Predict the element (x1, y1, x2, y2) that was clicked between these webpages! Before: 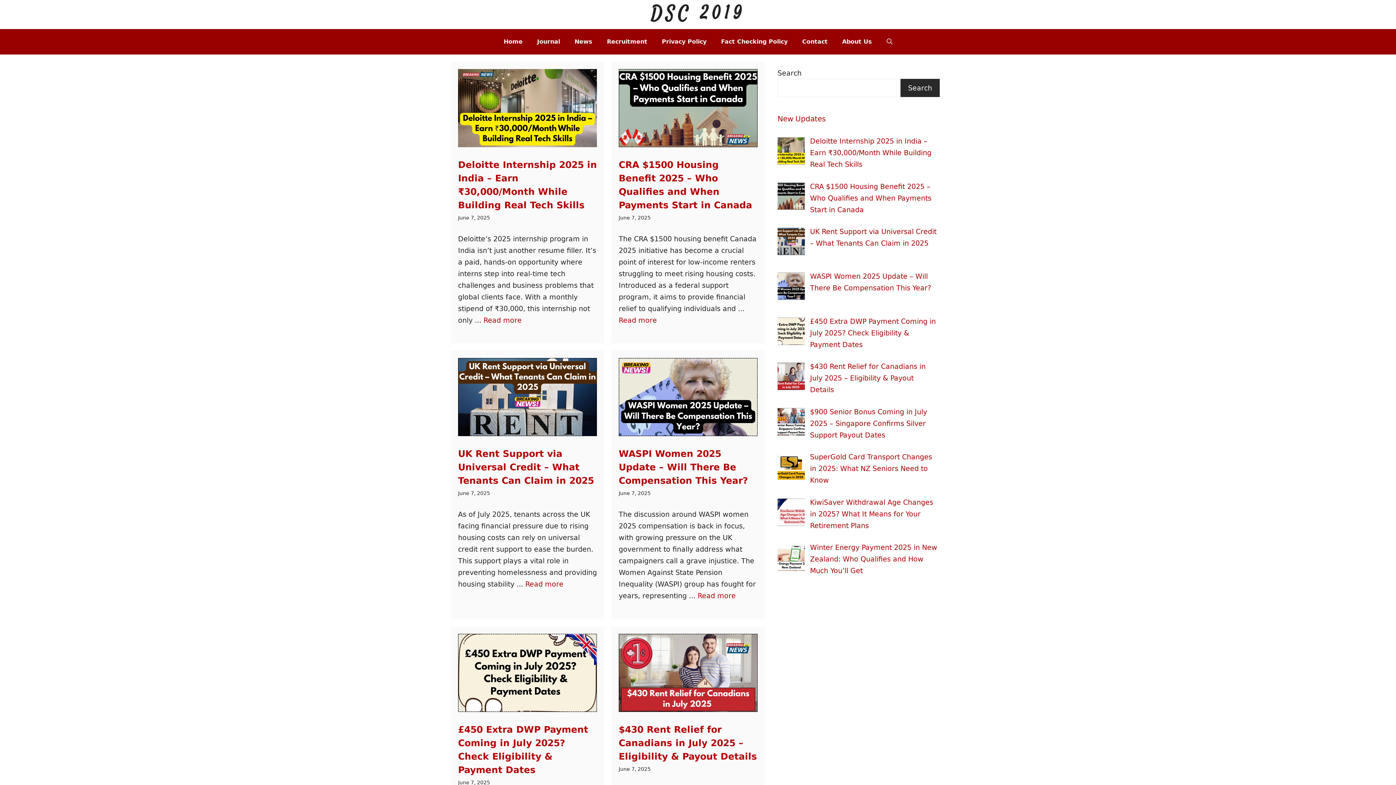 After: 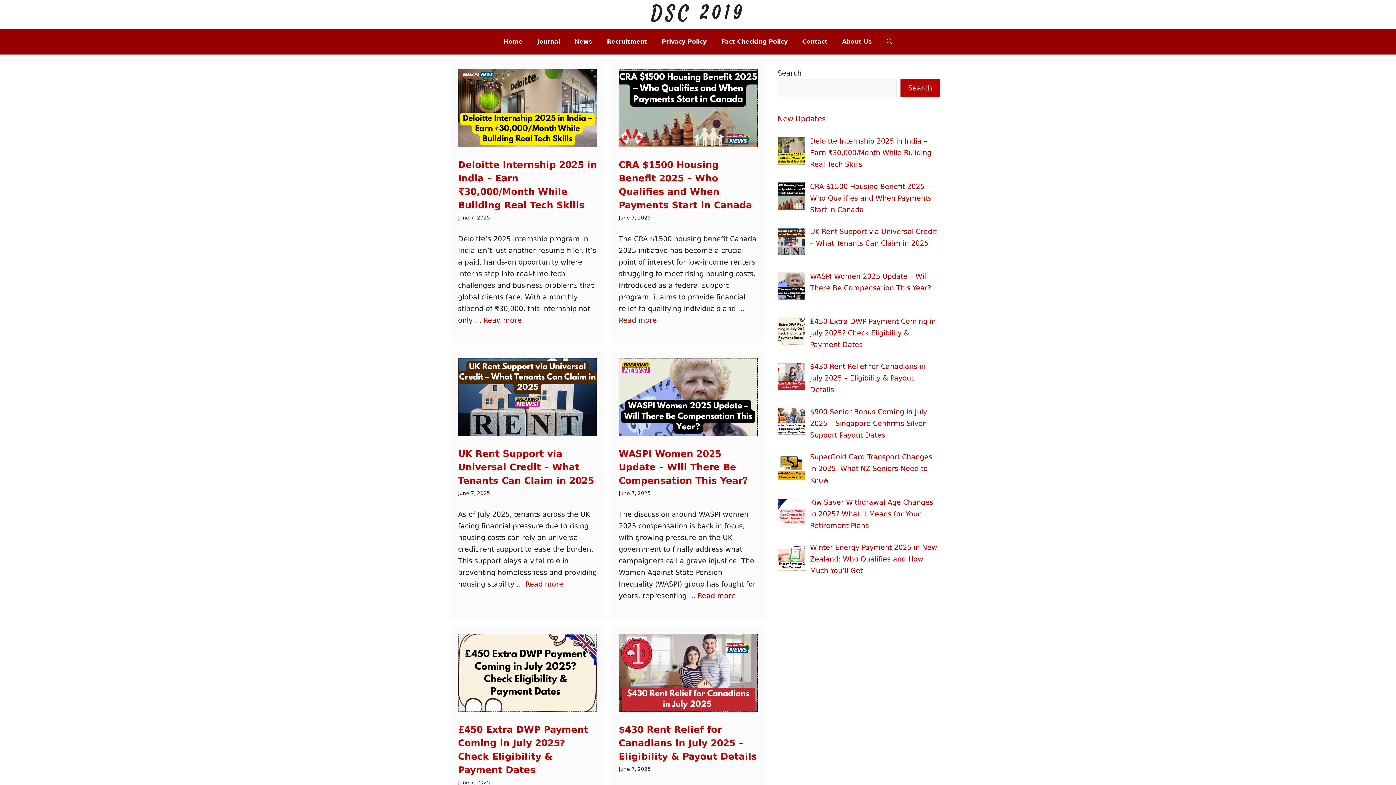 Action: bbox: (900, 78, 940, 97) label: Search